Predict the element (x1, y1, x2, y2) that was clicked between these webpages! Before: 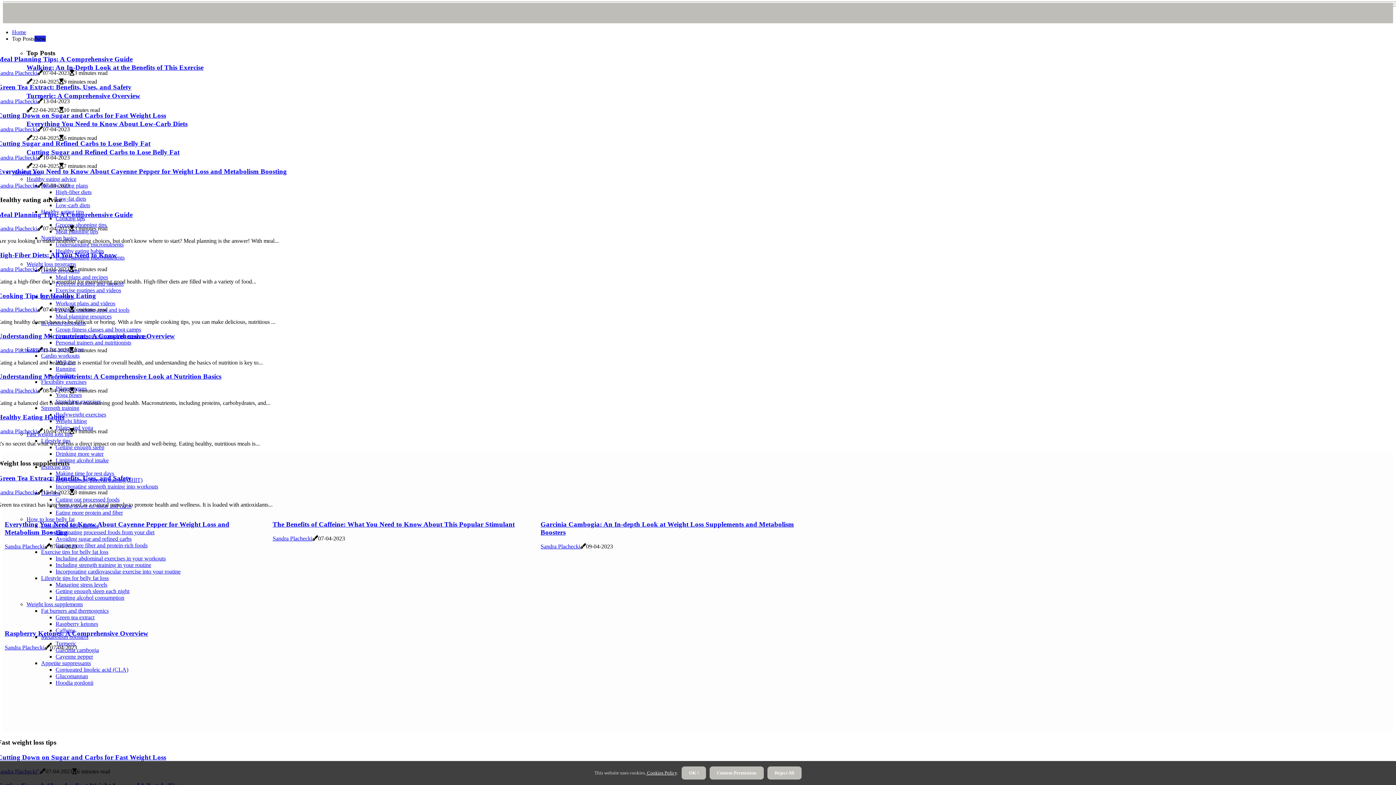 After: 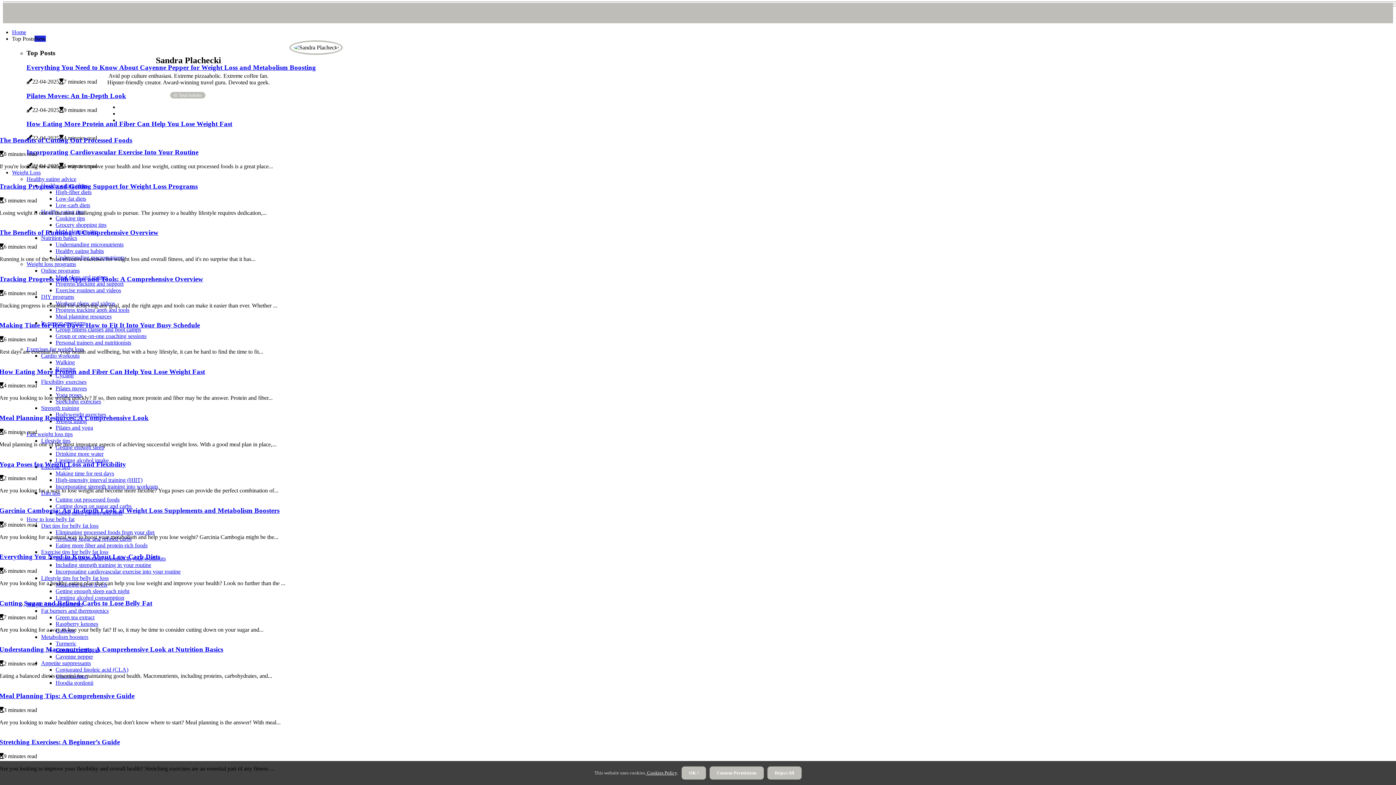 Action: bbox: (540, 543, 580, 549) label: Sandra Plachecki